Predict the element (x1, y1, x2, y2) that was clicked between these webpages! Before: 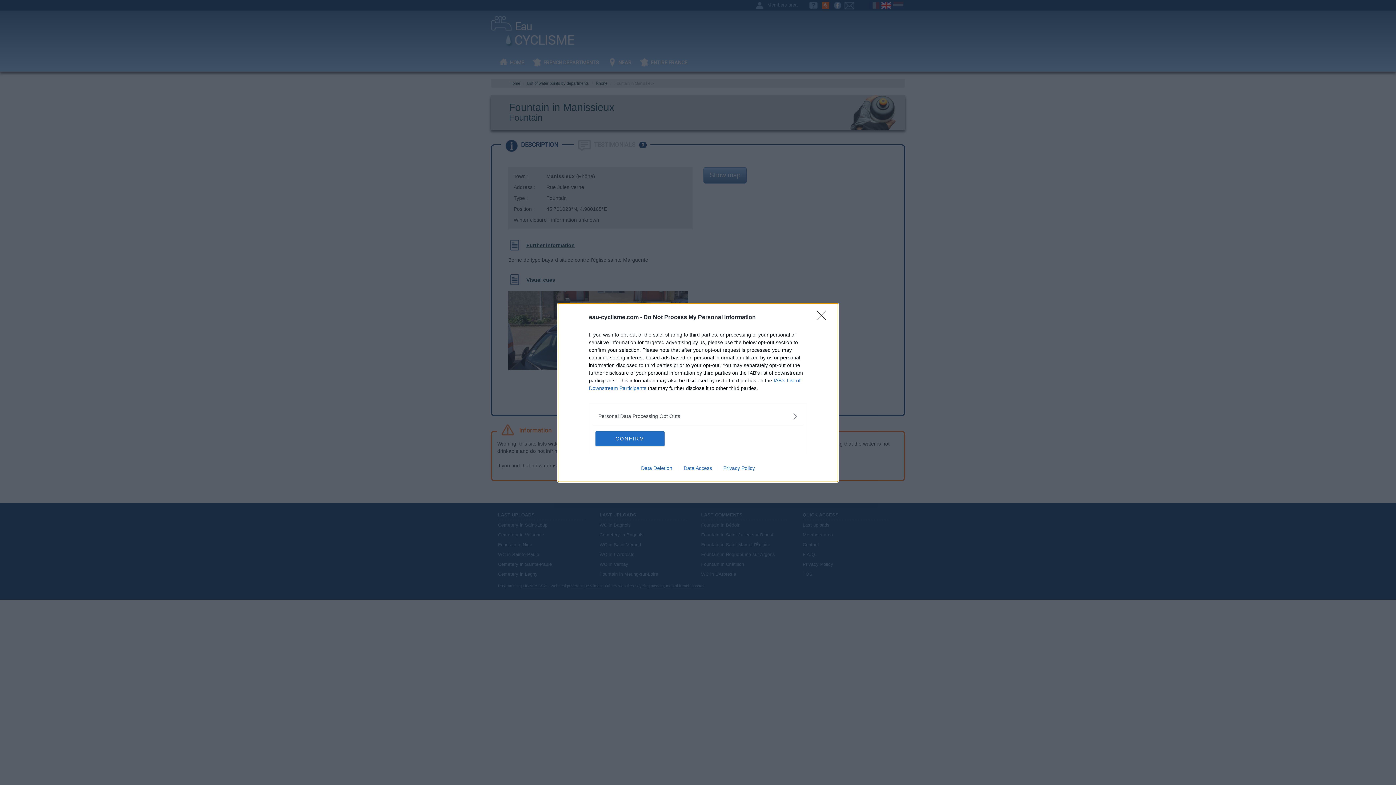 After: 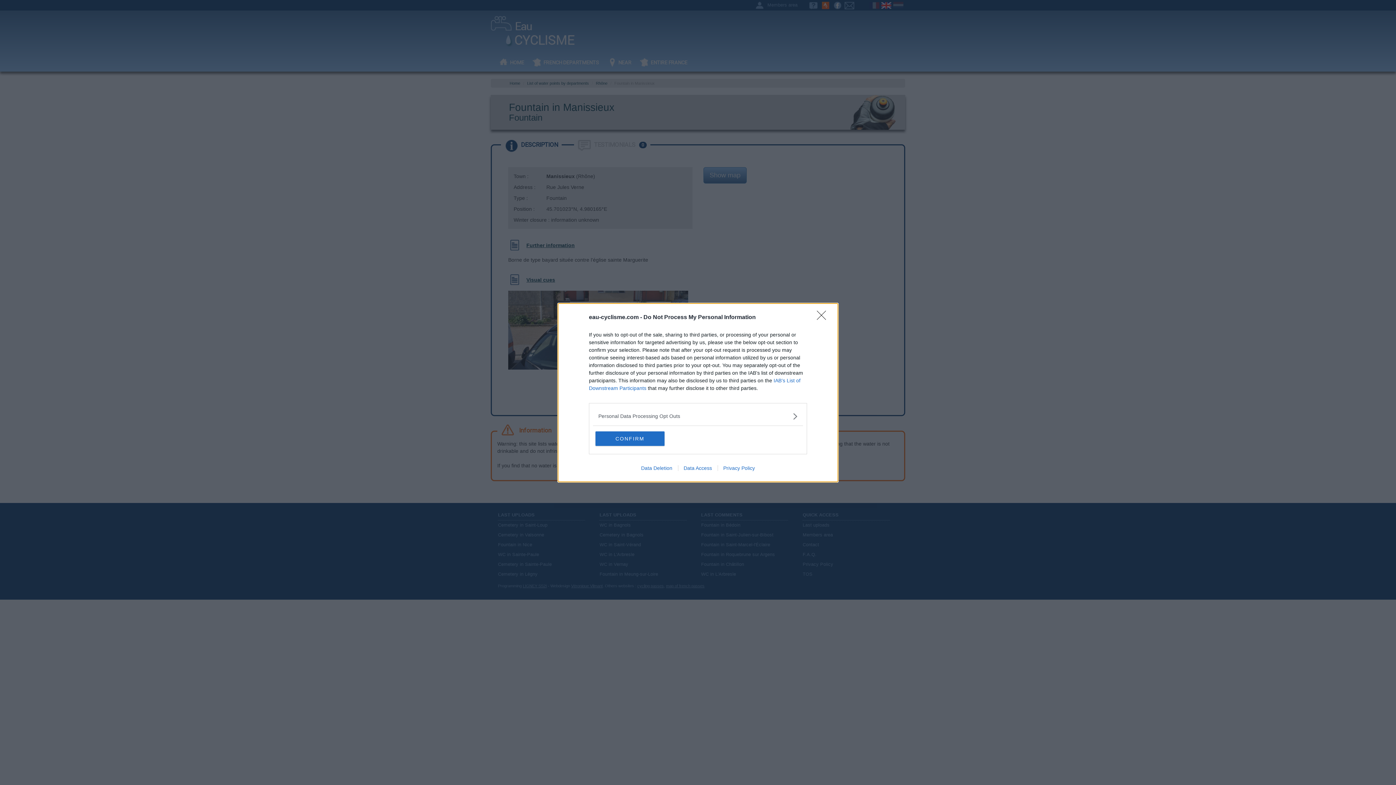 Action: label: Data Deletion bbox: (635, 465, 678, 471)